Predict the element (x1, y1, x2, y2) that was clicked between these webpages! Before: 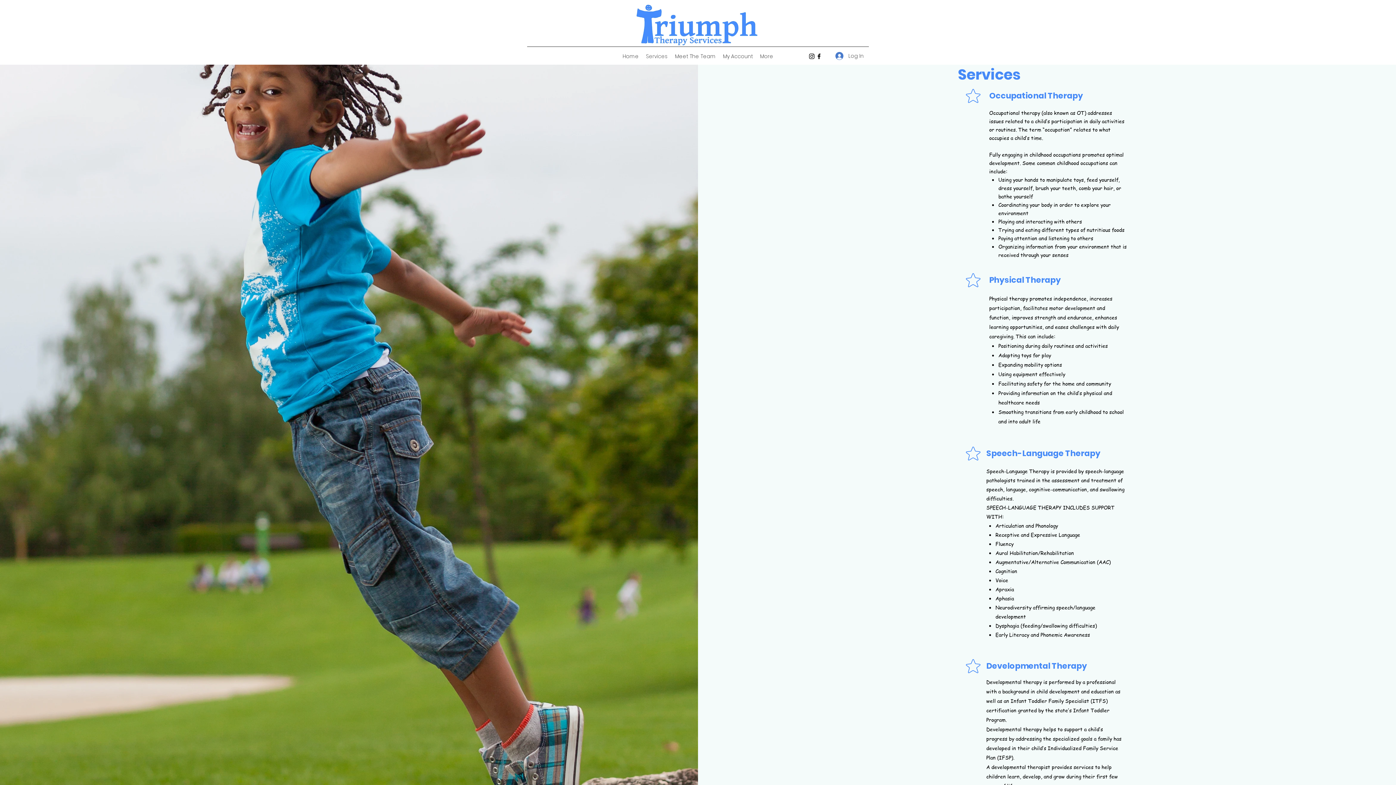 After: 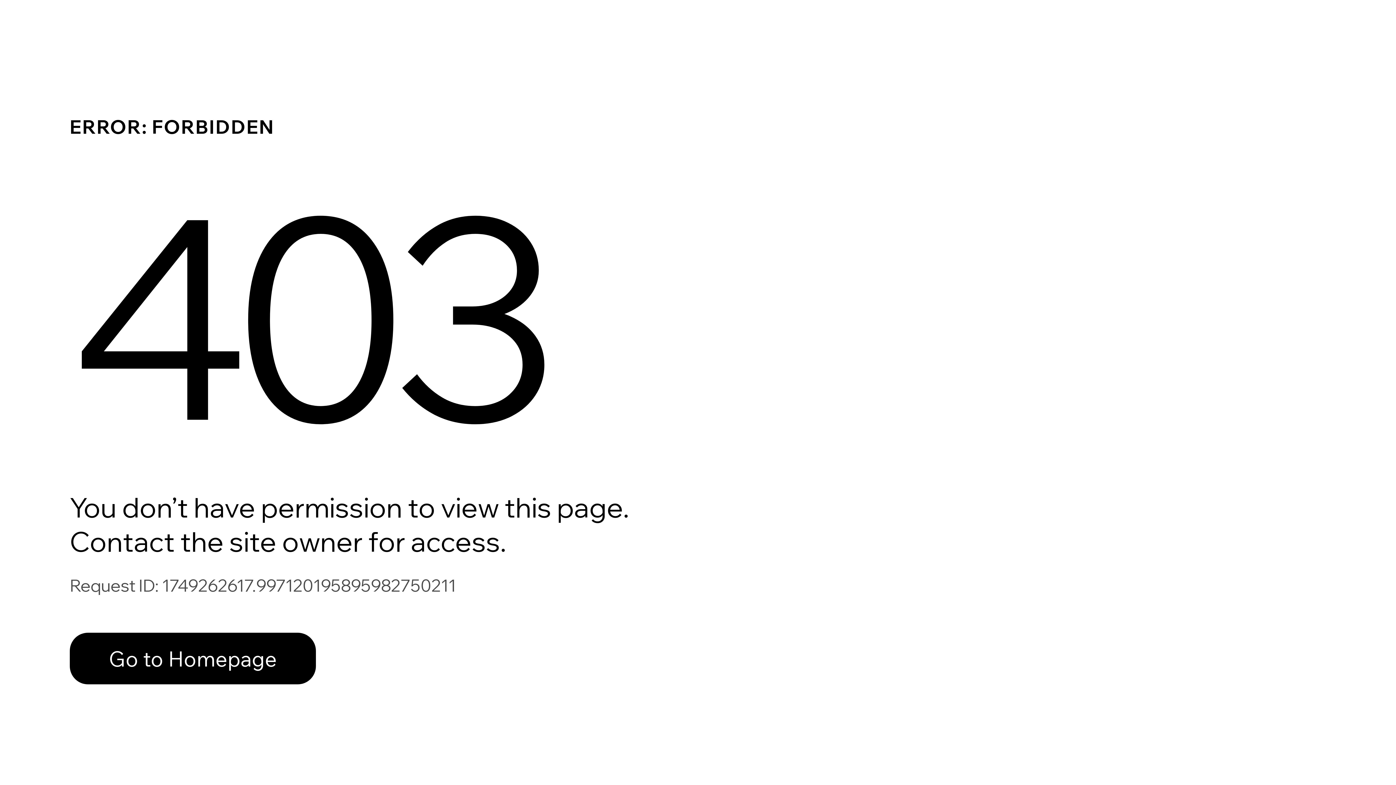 Action: bbox: (719, 50, 756, 61) label: My Account